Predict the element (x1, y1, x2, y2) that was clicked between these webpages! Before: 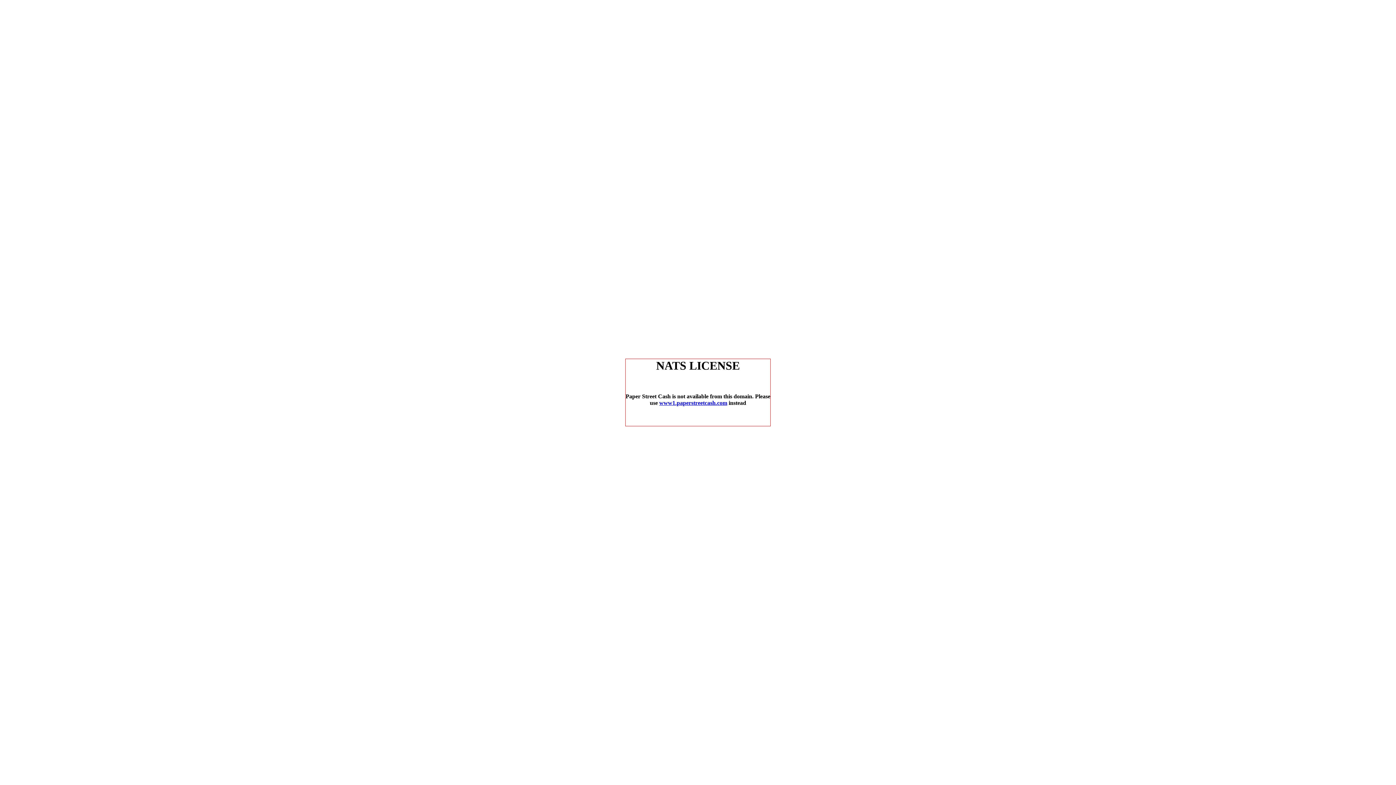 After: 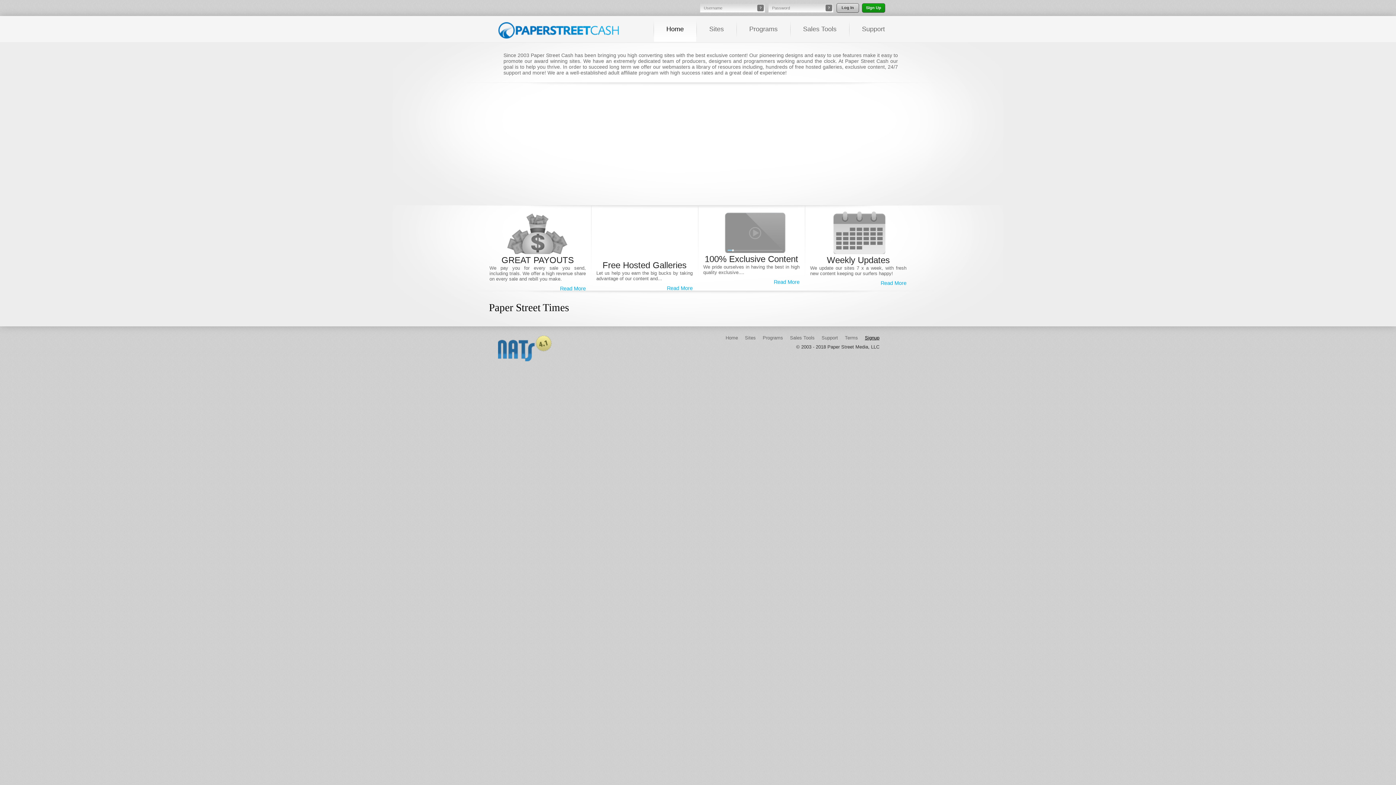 Action: label: www1.paperstreetcash.com bbox: (659, 400, 727, 406)